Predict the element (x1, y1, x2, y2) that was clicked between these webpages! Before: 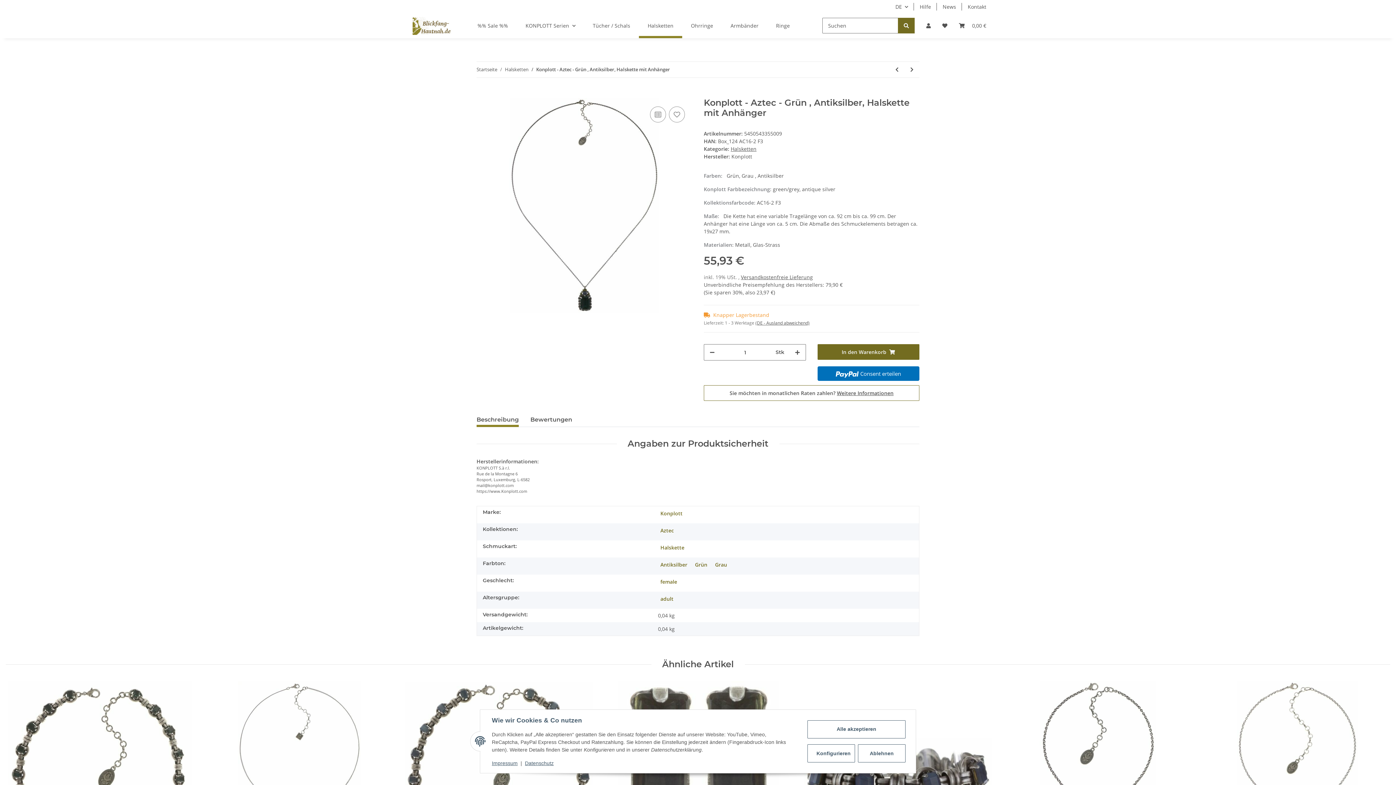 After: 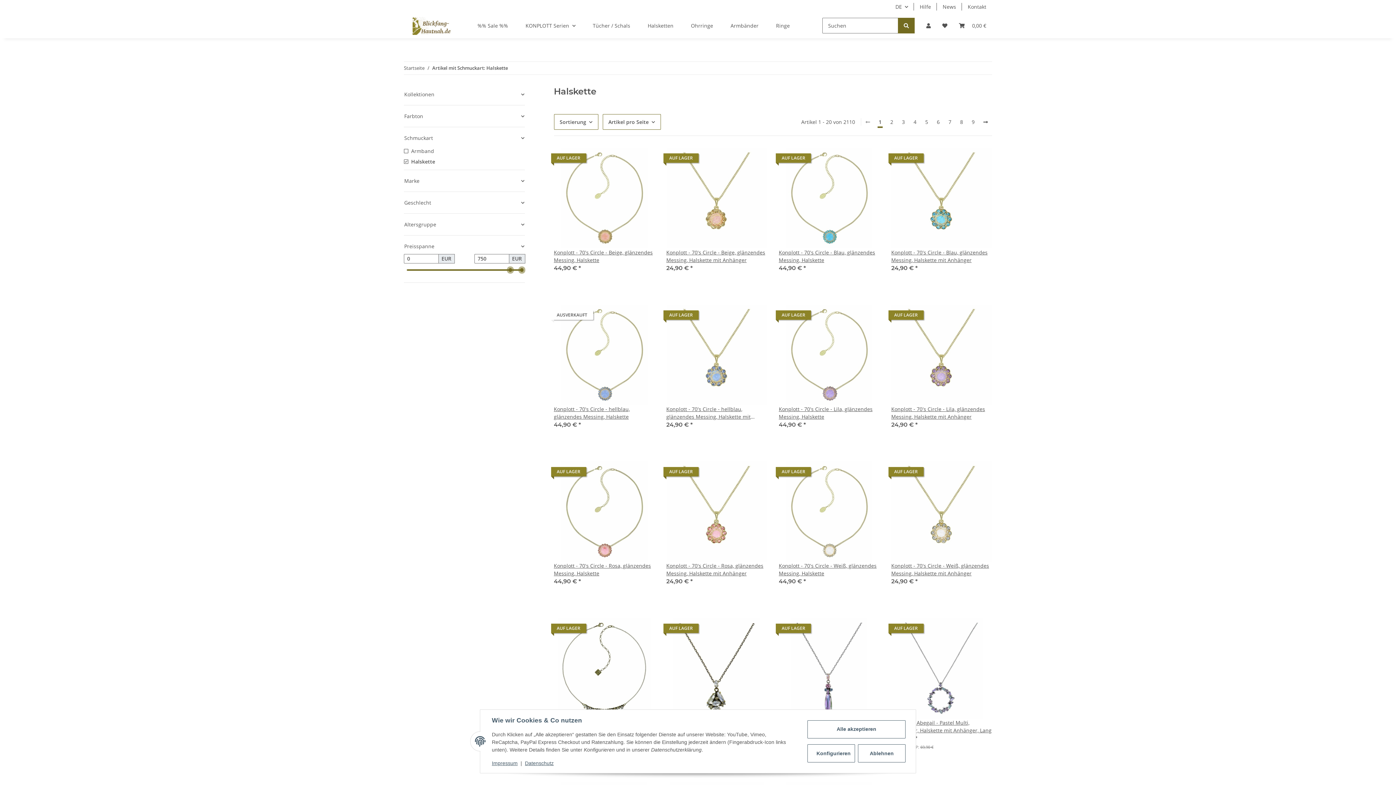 Action: bbox: (658, 543, 686, 552) label: Halskette